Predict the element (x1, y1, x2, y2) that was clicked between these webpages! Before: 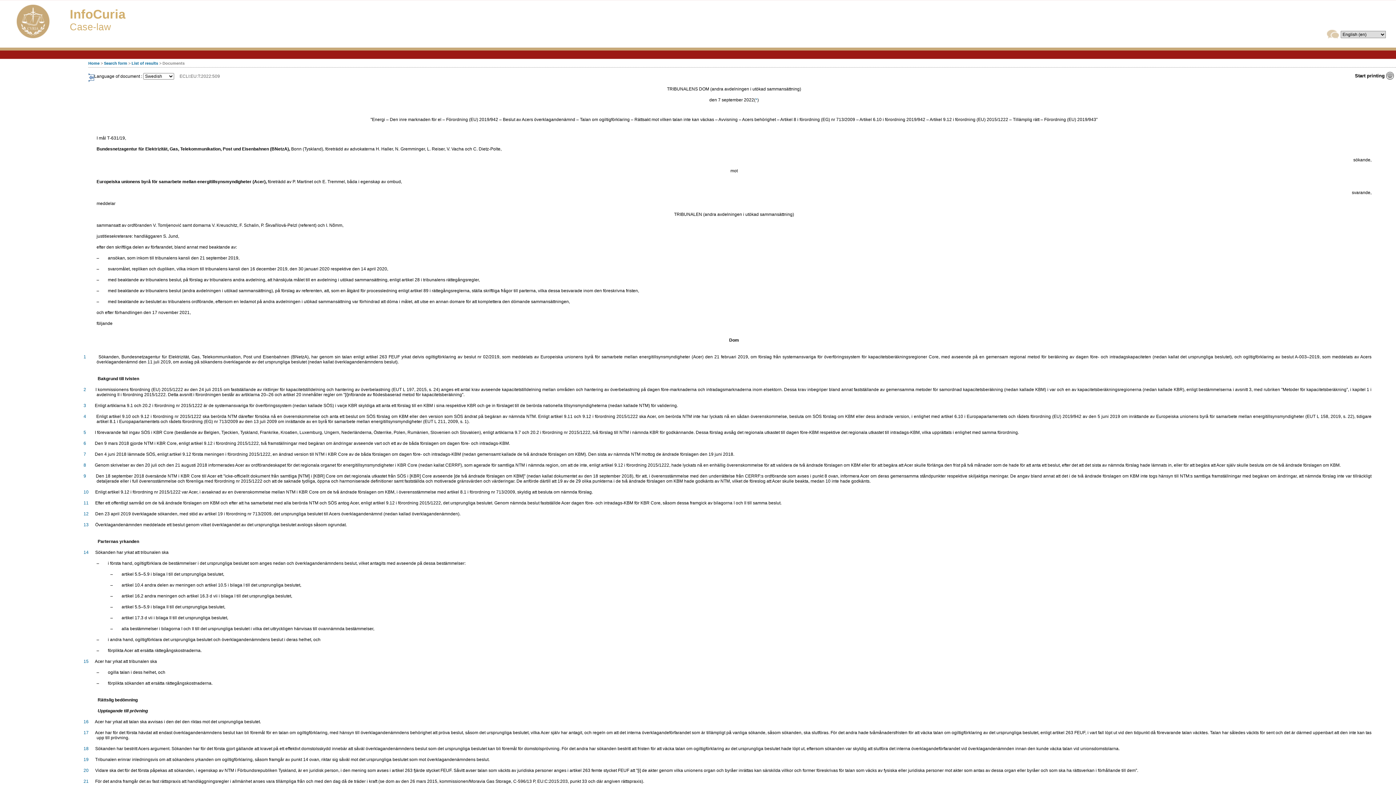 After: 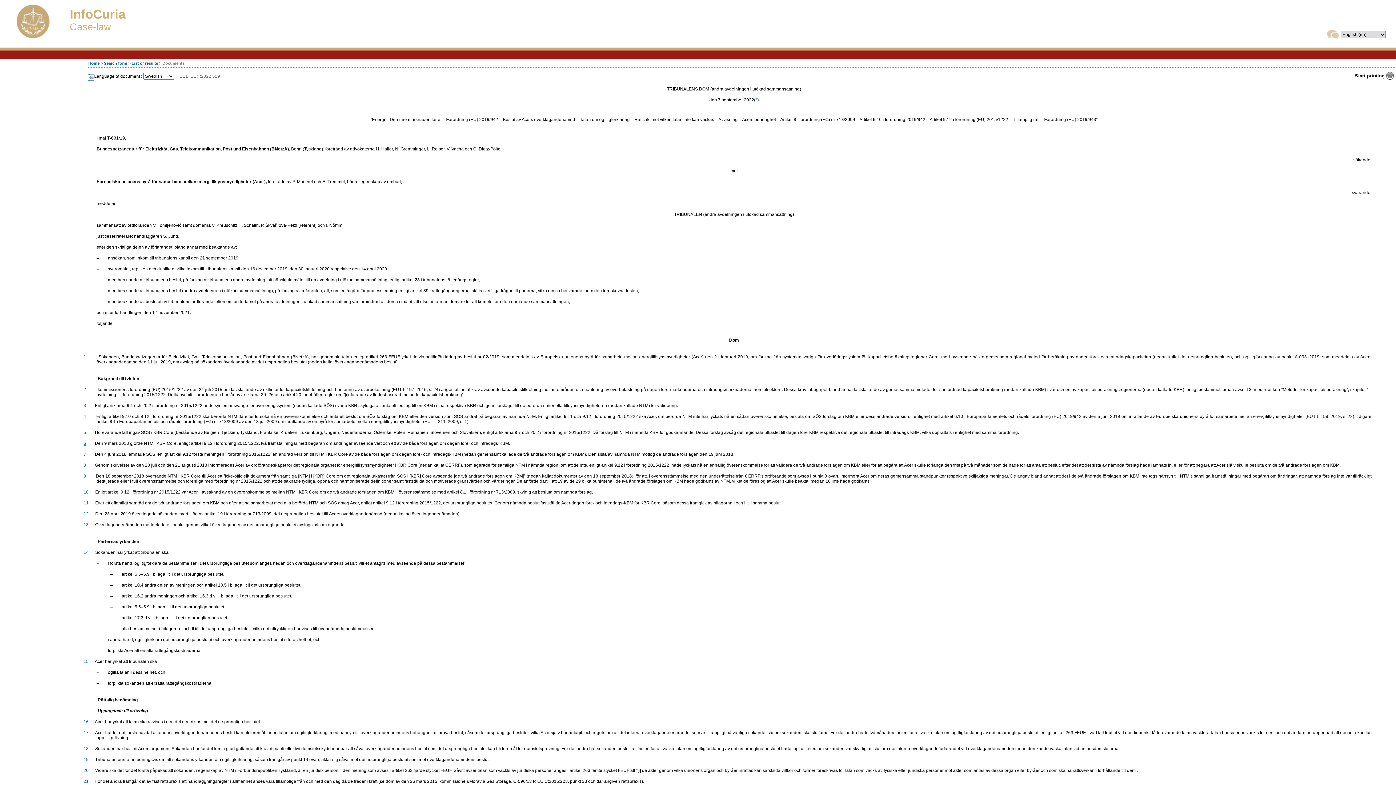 Action: label: 6 bbox: (83, 441, 86, 446)